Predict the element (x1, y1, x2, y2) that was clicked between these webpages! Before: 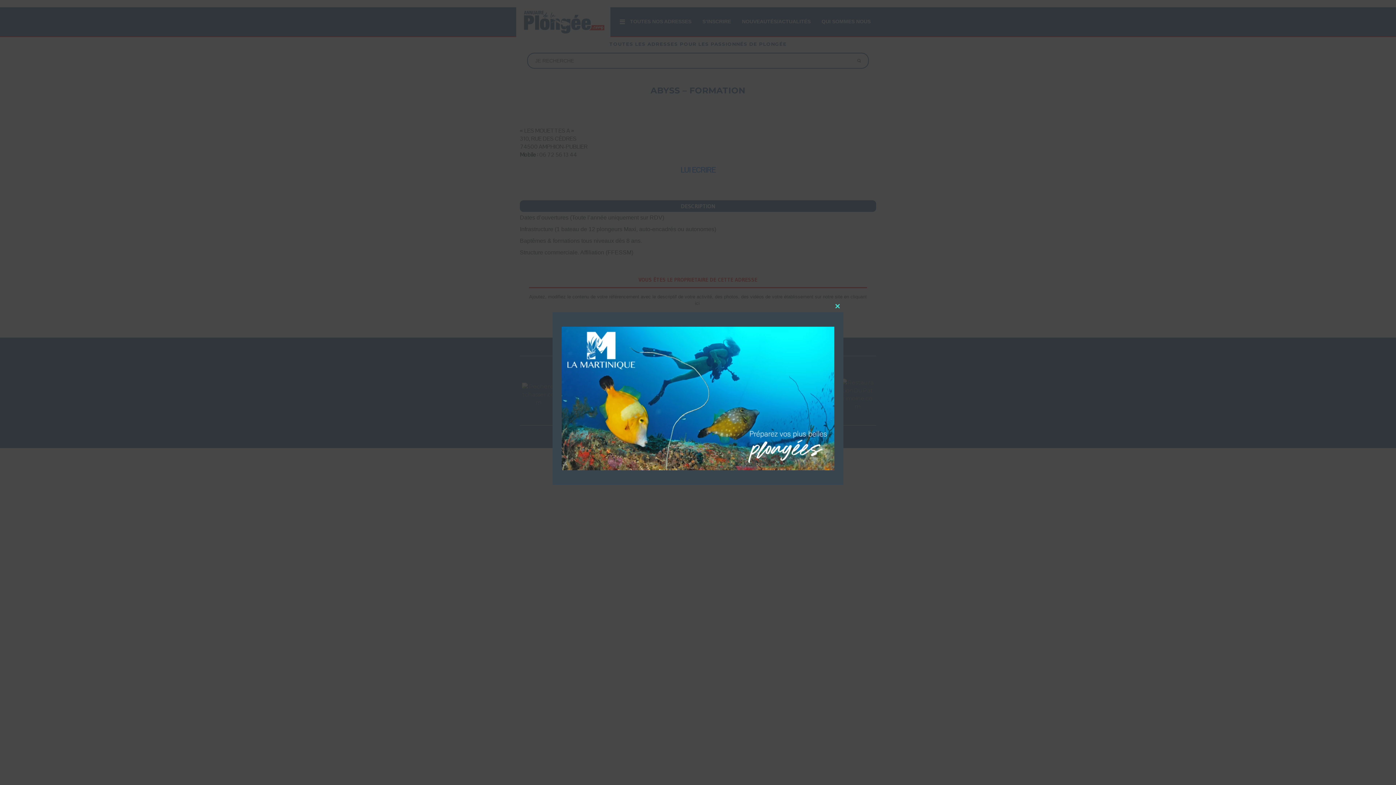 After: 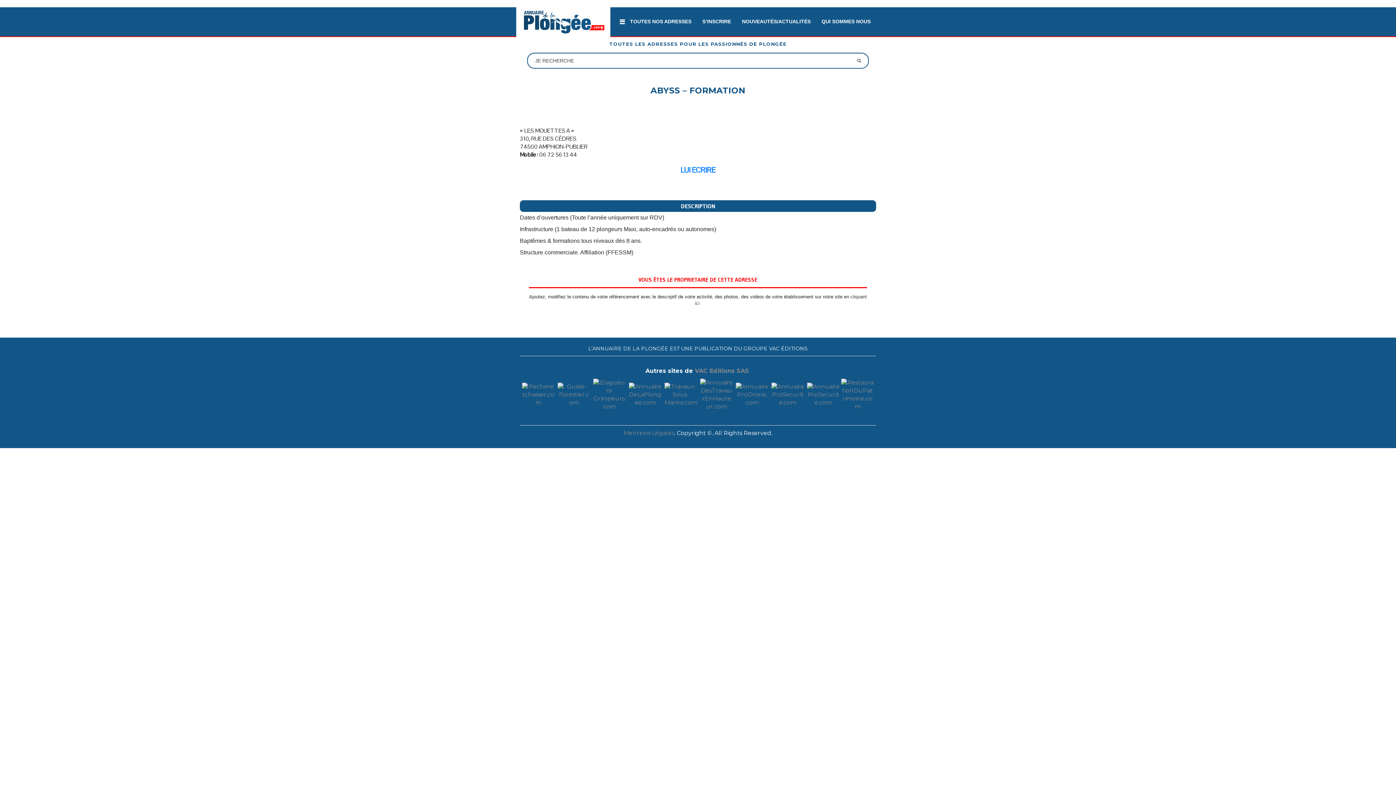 Action: bbox: (832, 300, 843, 312) label: Close this module